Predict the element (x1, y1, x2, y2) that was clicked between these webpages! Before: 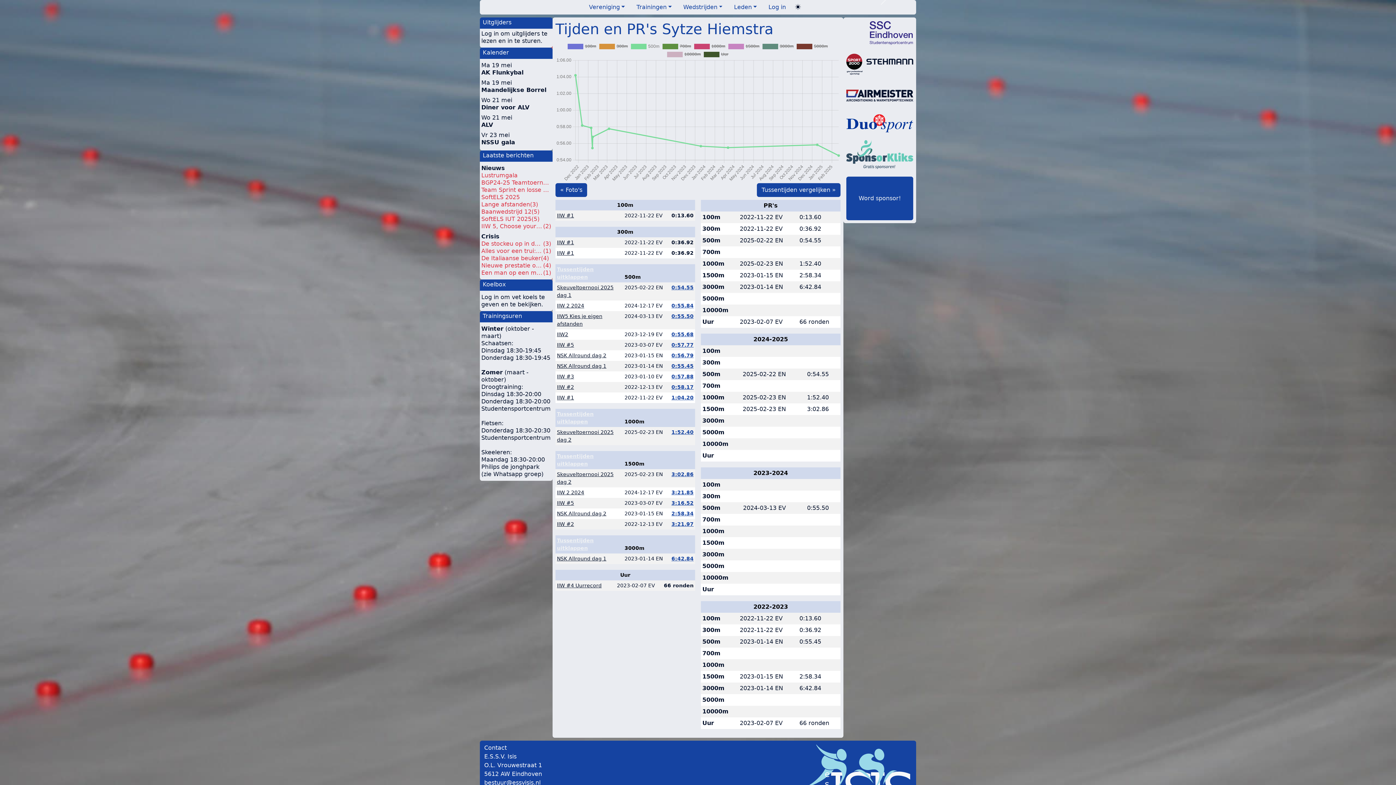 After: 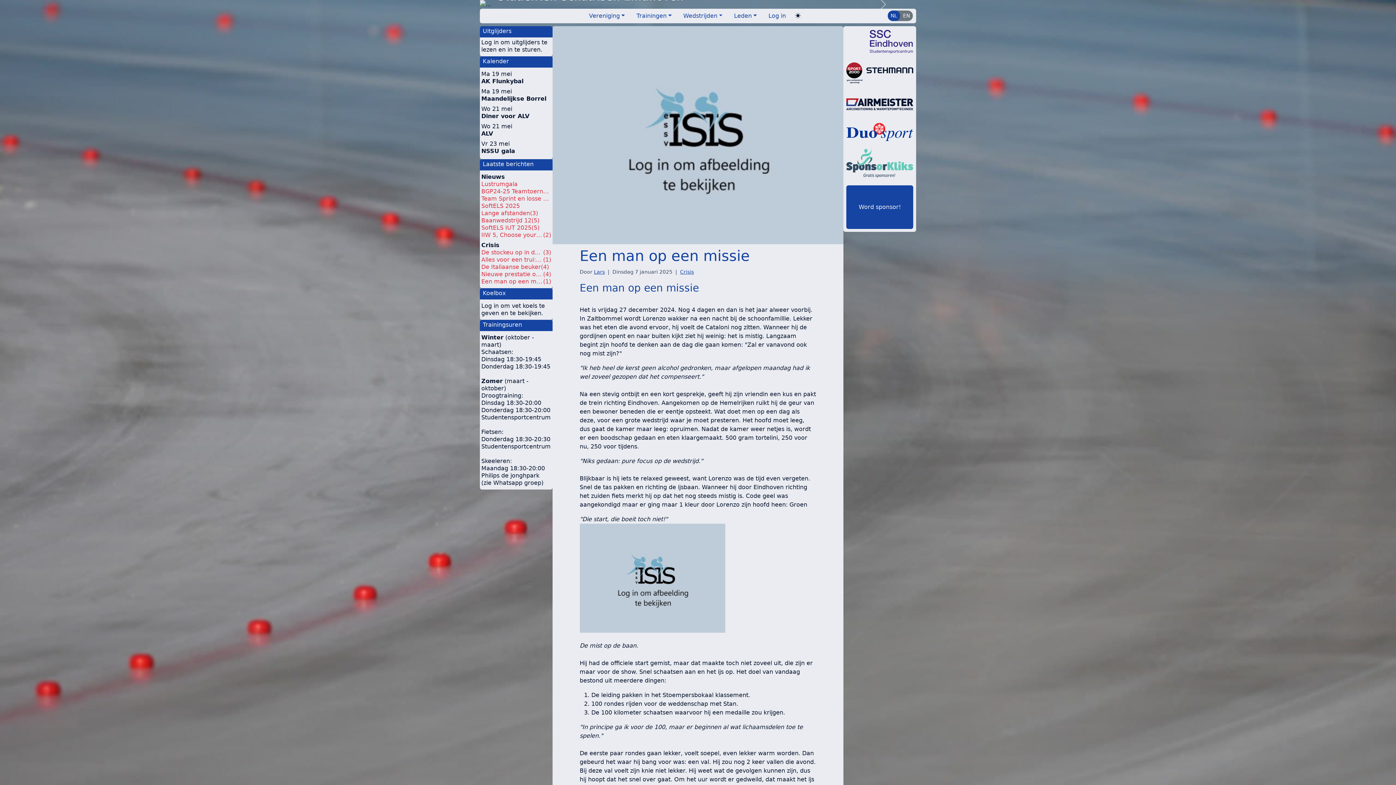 Action: label: Een man op een missie
(1) bbox: (481, 278, 551, 285)